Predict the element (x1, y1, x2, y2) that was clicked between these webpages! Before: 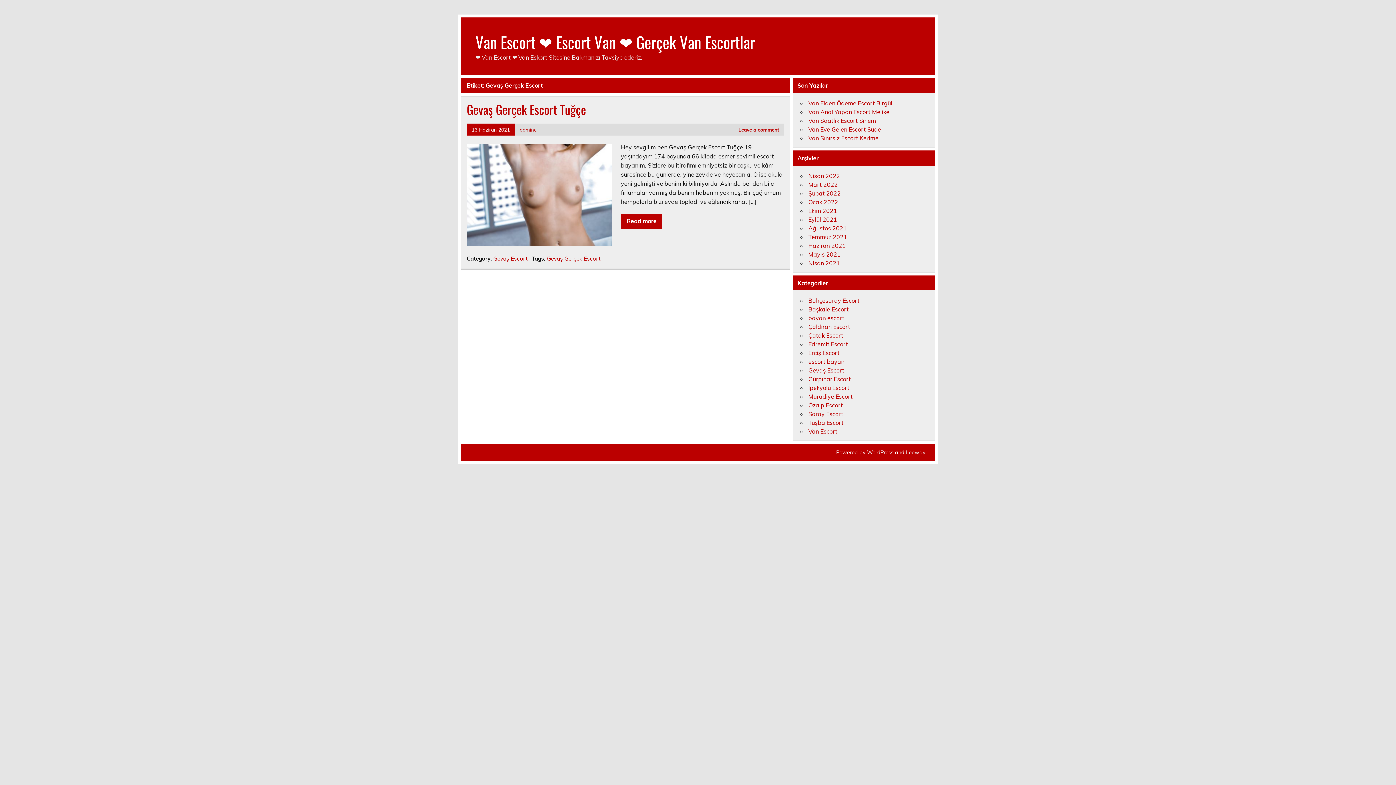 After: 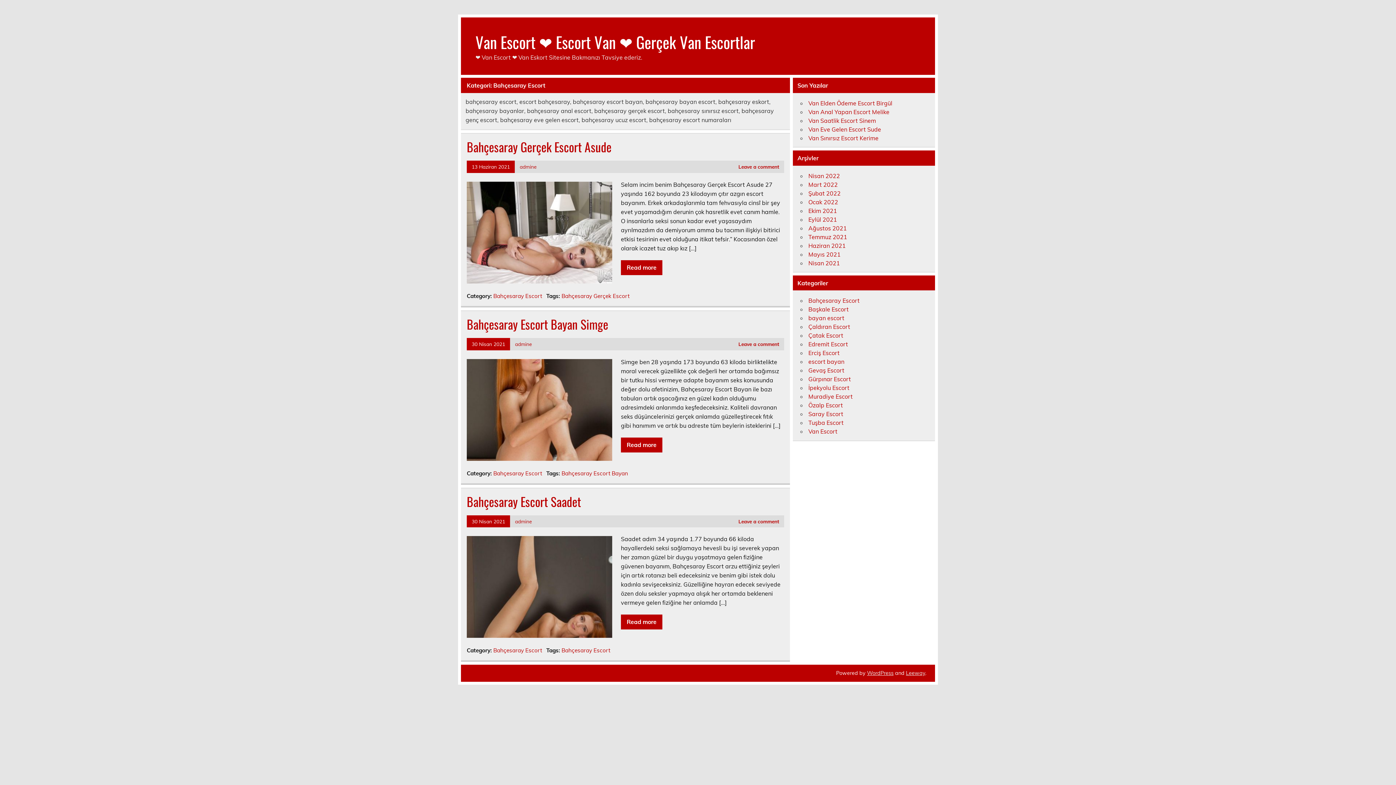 Action: label: Bahçesaray Escort bbox: (808, 297, 859, 304)